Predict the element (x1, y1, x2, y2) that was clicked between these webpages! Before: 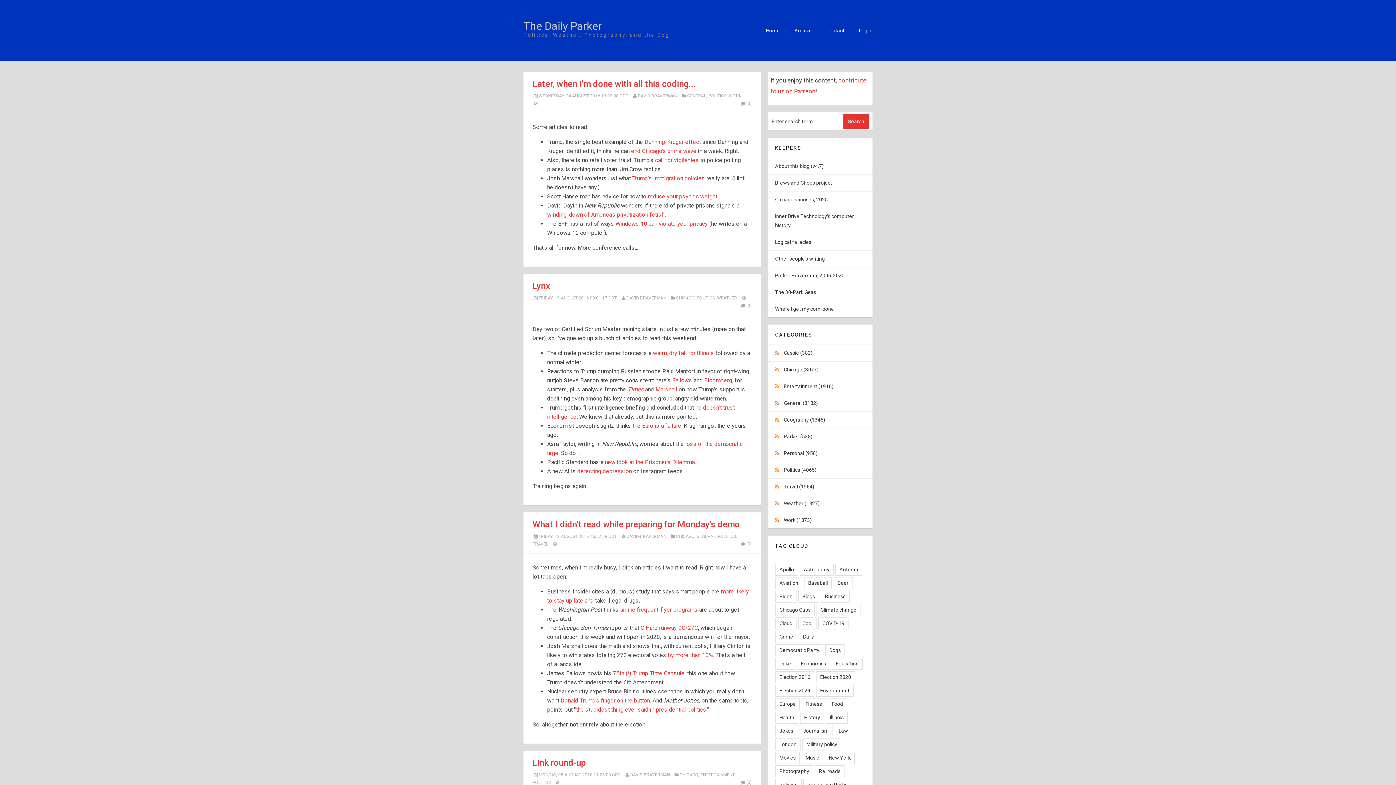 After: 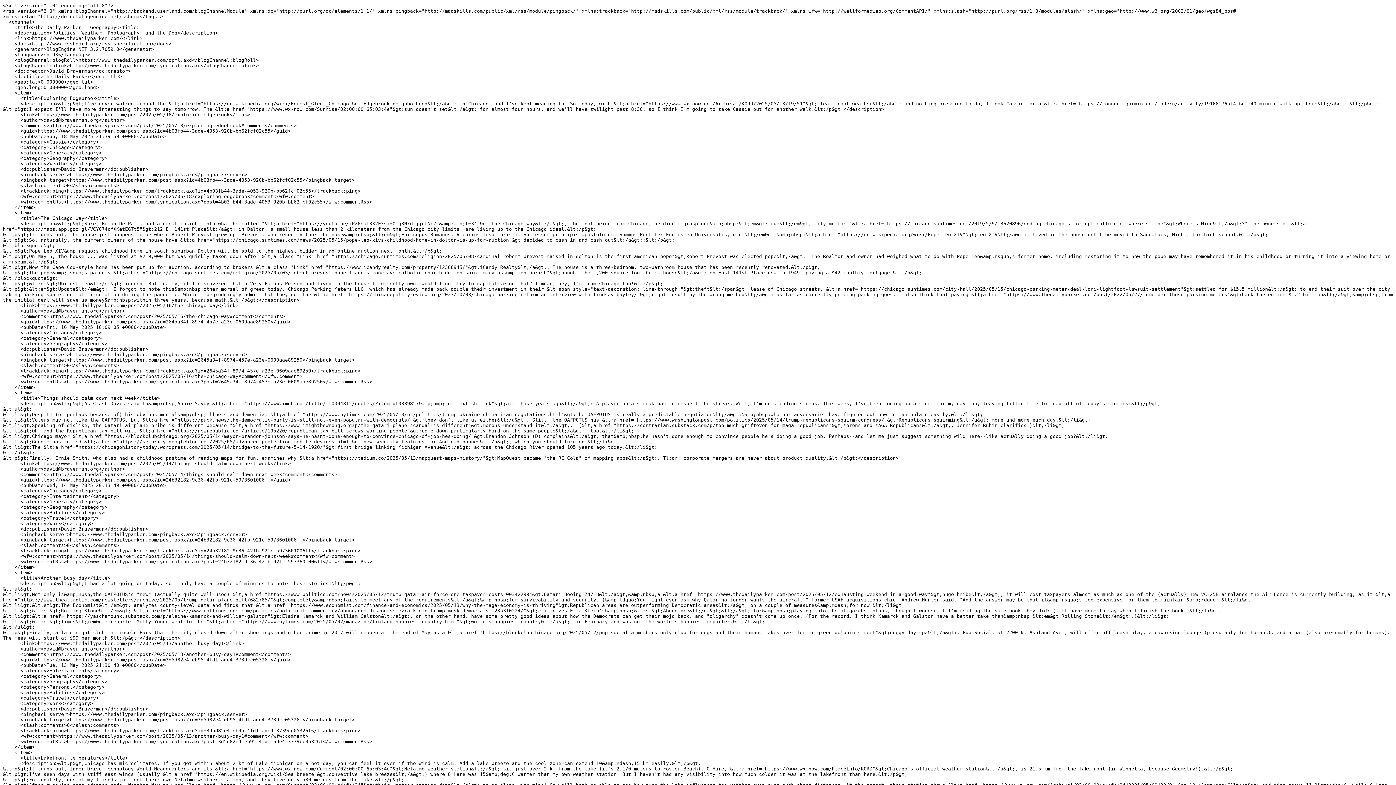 Action: bbox: (775, 417, 784, 422) label:  